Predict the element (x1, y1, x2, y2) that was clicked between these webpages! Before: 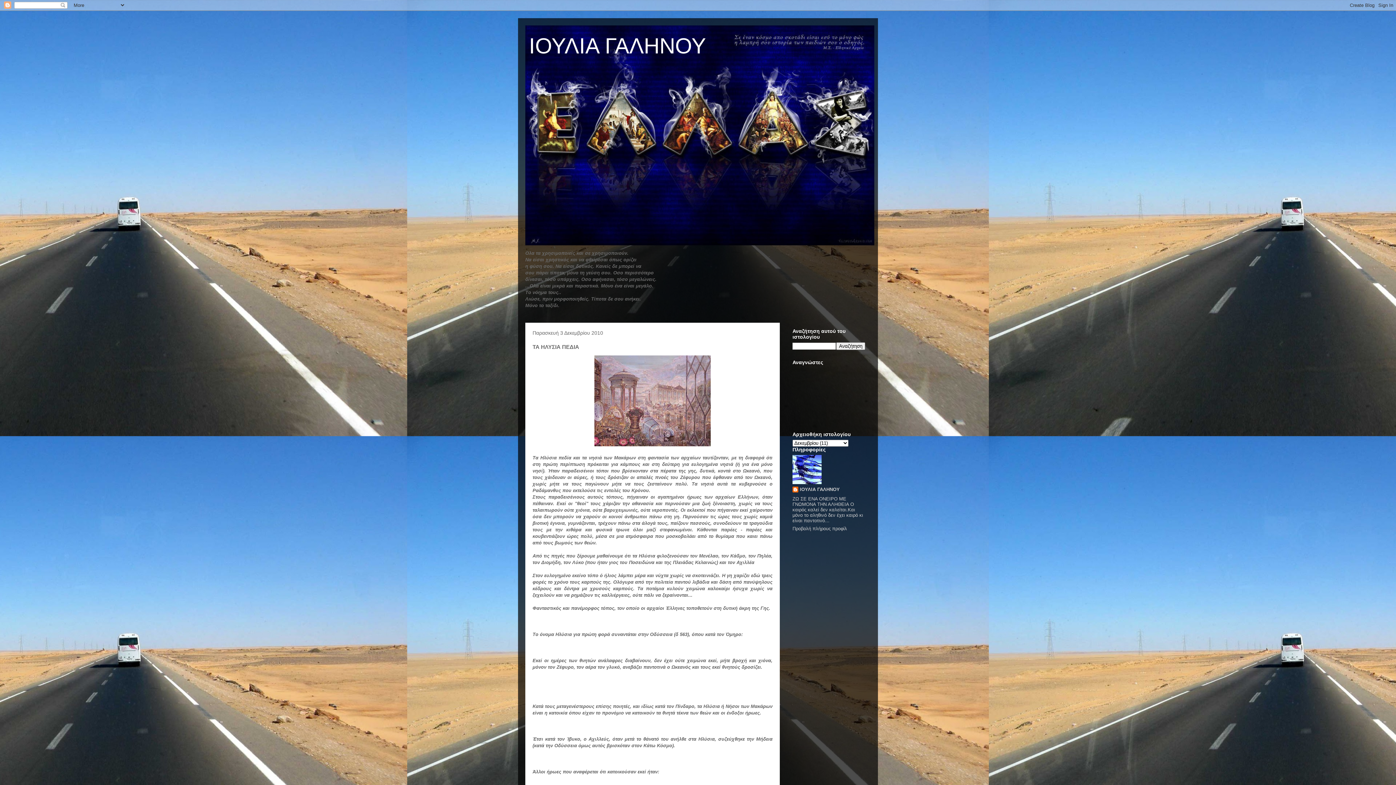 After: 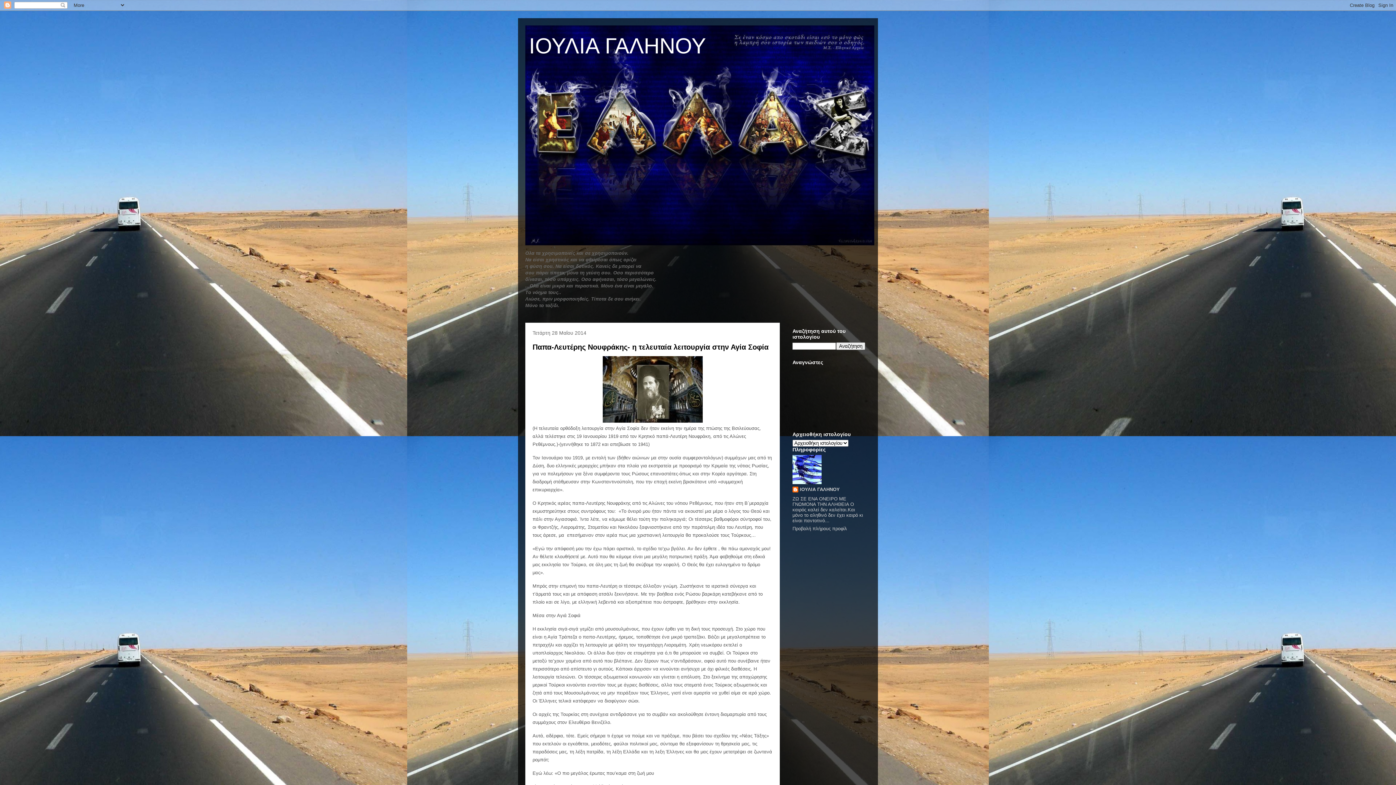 Action: bbox: (529, 33, 706, 58) label: ΙΟΥΛΙΑ ΓΑΛΗΝΟΥ